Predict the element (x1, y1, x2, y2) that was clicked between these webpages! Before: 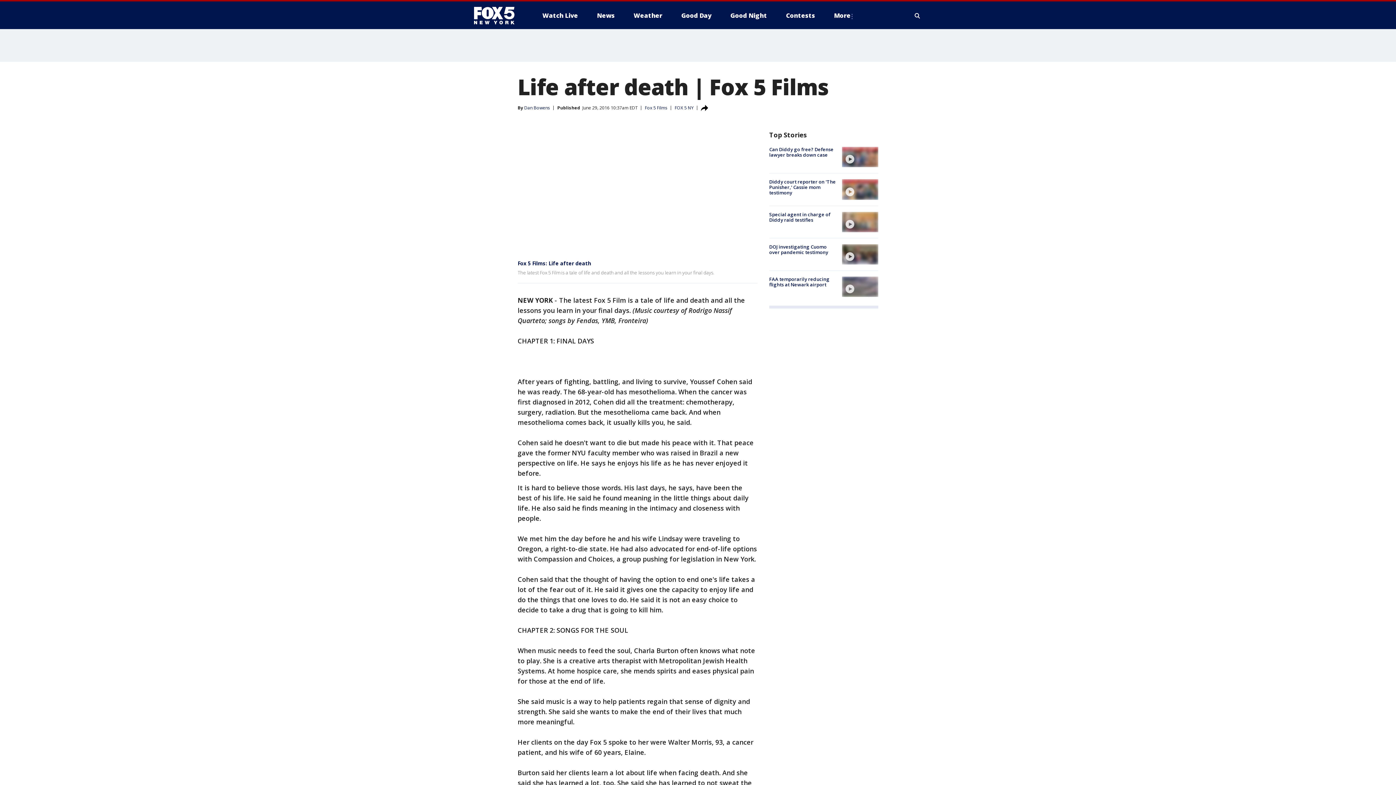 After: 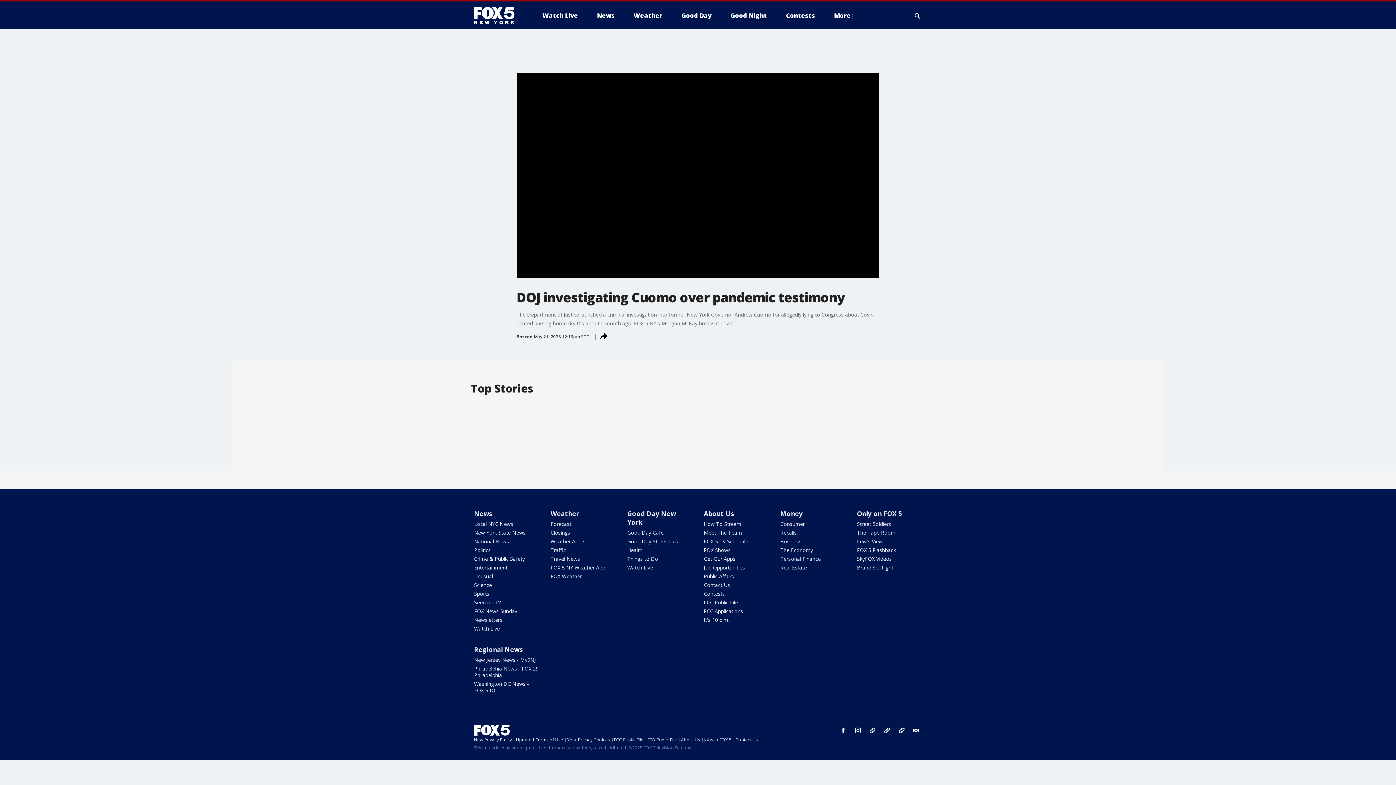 Action: bbox: (769, 243, 828, 255) label: DOJ investigating Cuomo over pandemic testimony